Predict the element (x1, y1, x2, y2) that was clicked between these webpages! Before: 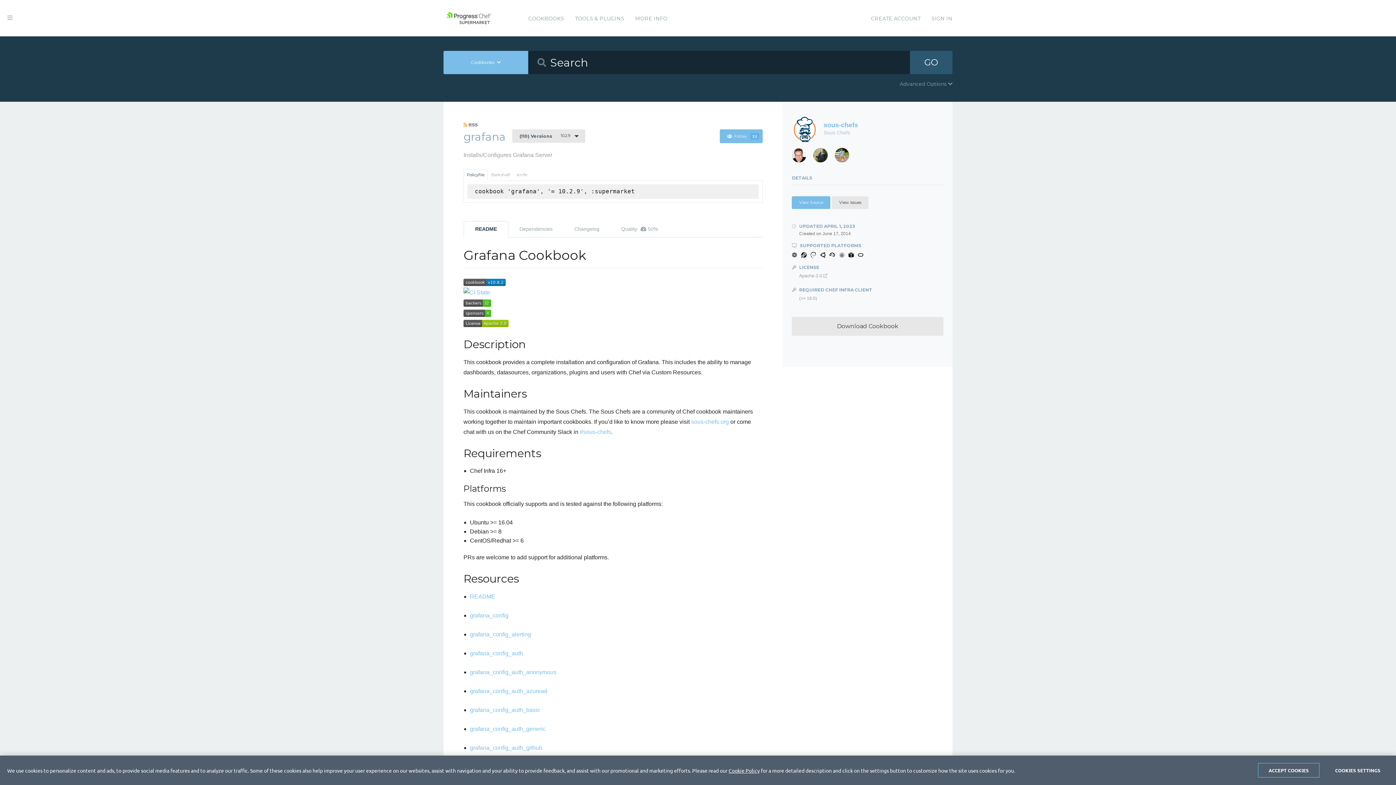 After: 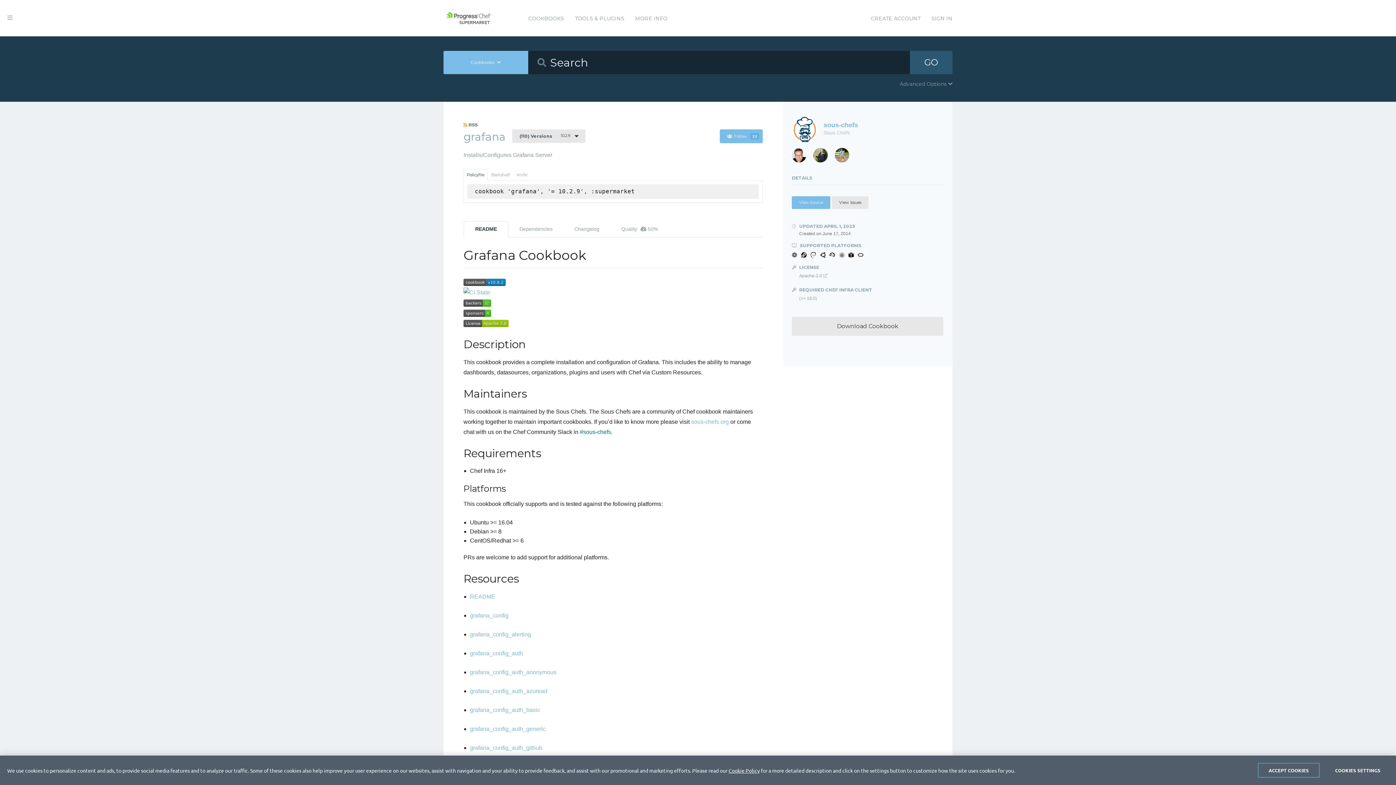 Action: label: #sous-chefs bbox: (580, 429, 611, 435)